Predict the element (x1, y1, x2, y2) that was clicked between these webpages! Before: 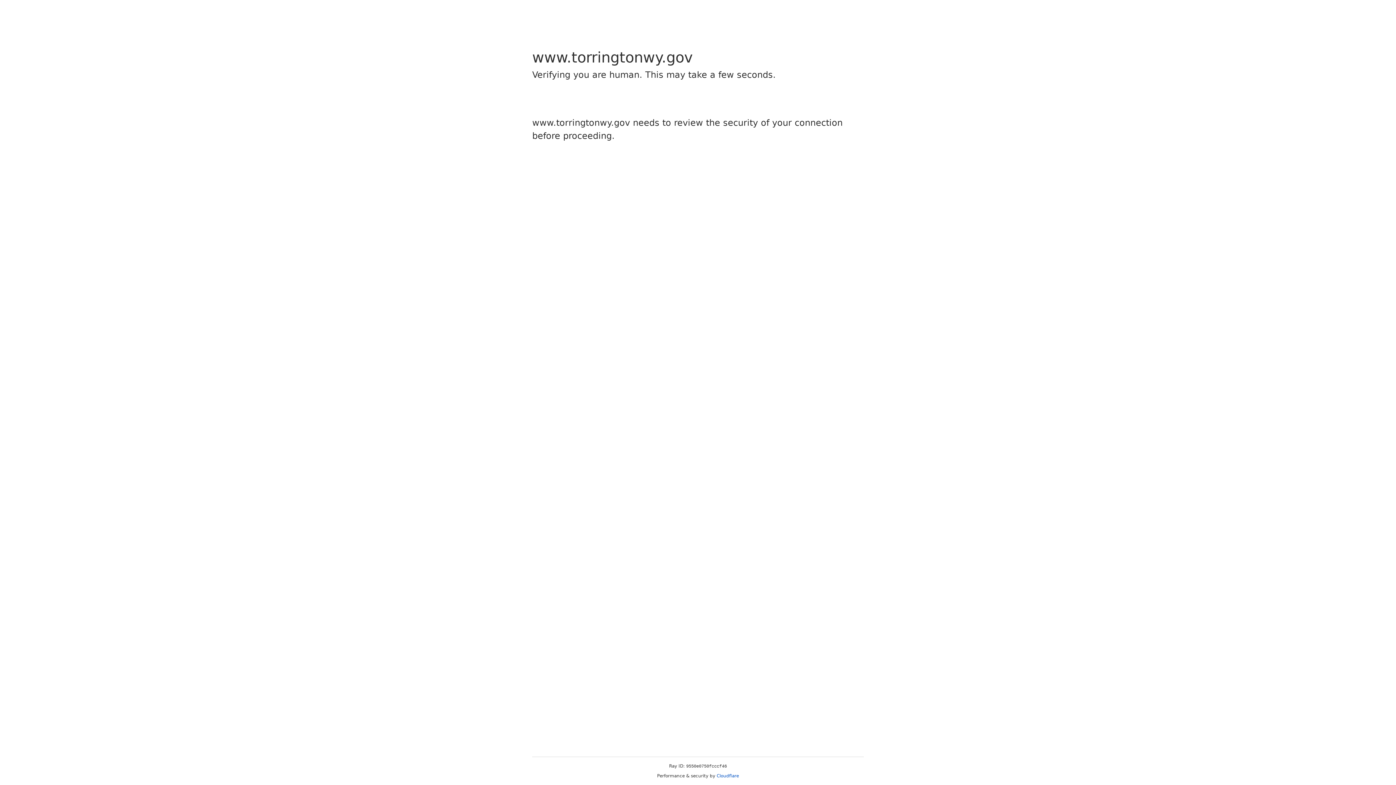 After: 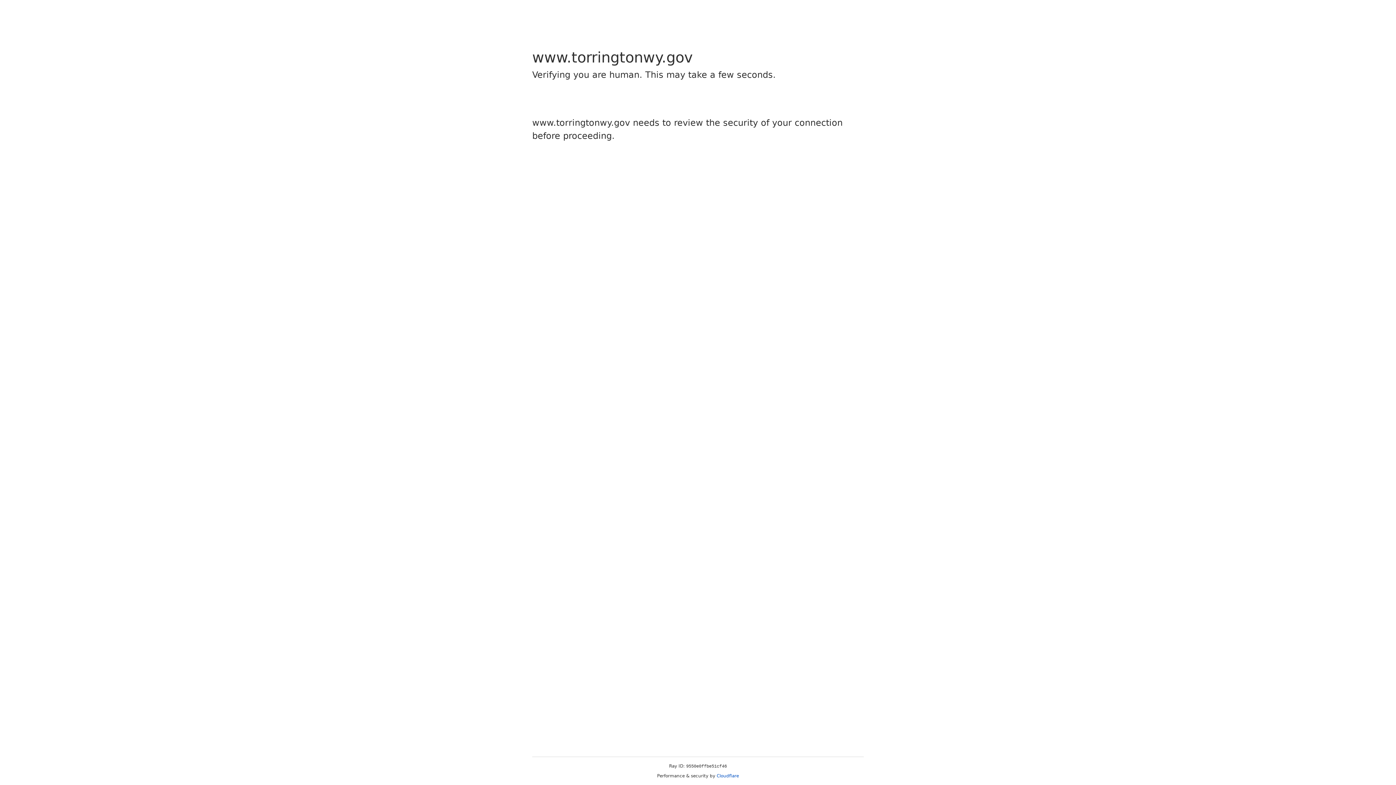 Action: label: Cloudflare bbox: (716, 773, 739, 778)